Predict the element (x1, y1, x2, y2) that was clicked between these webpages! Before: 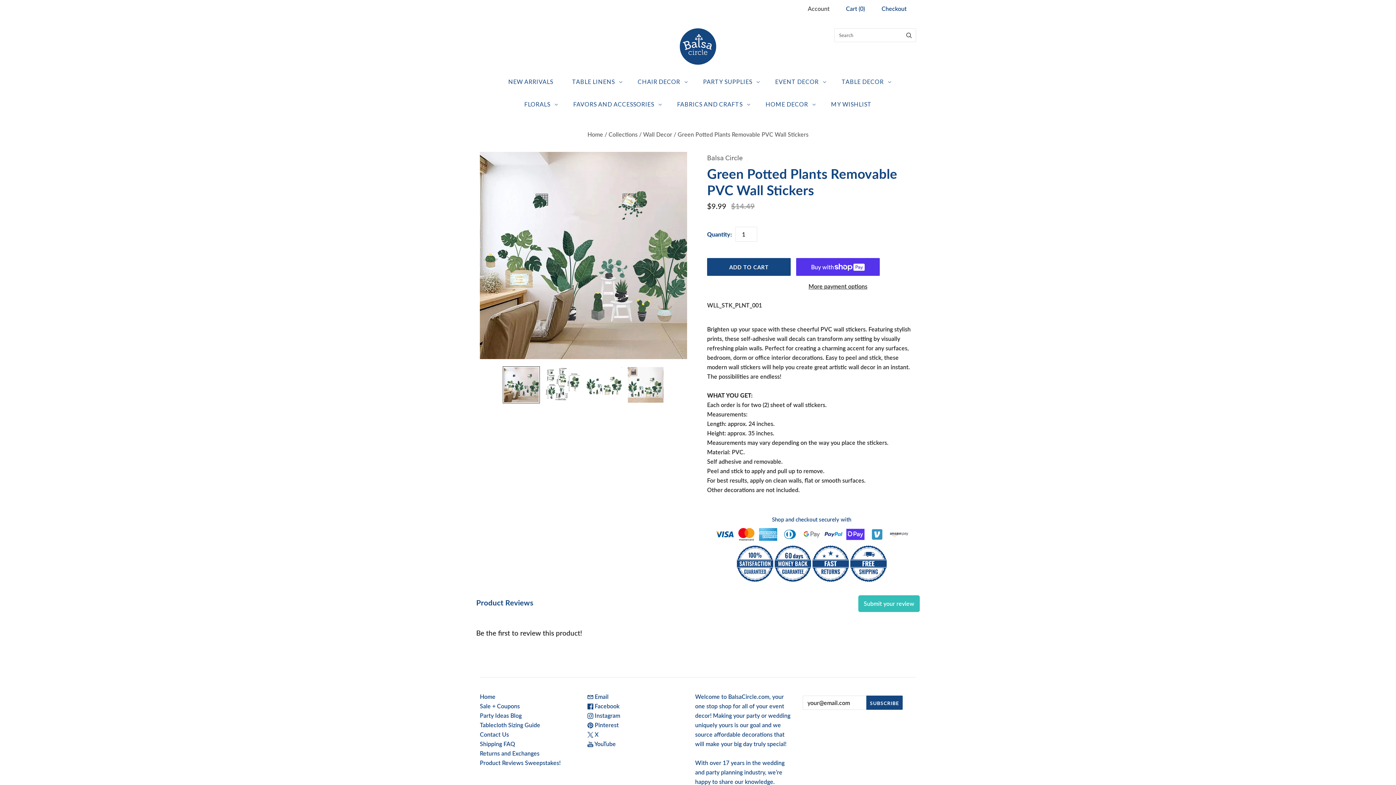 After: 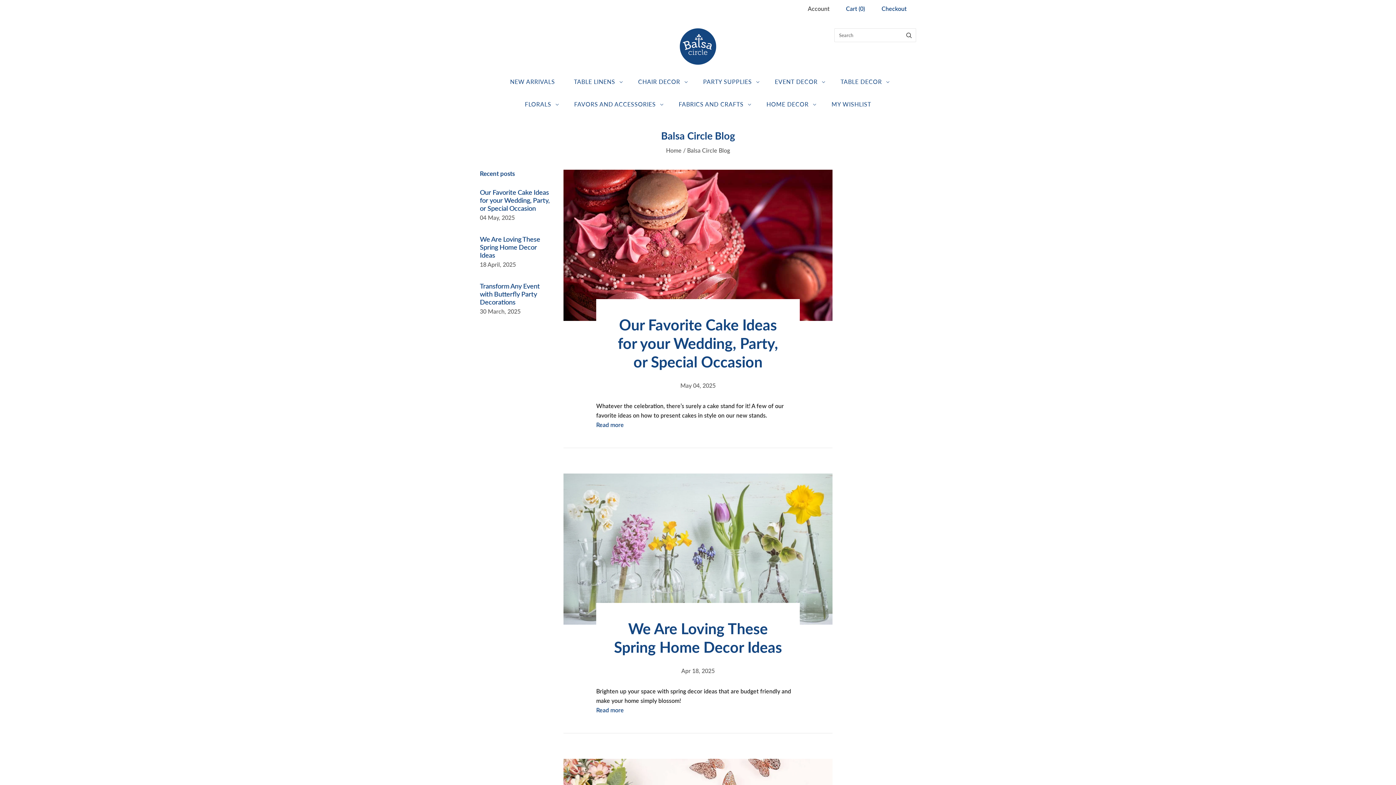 Action: label: Party Ideas Blog bbox: (480, 577, 521, 584)